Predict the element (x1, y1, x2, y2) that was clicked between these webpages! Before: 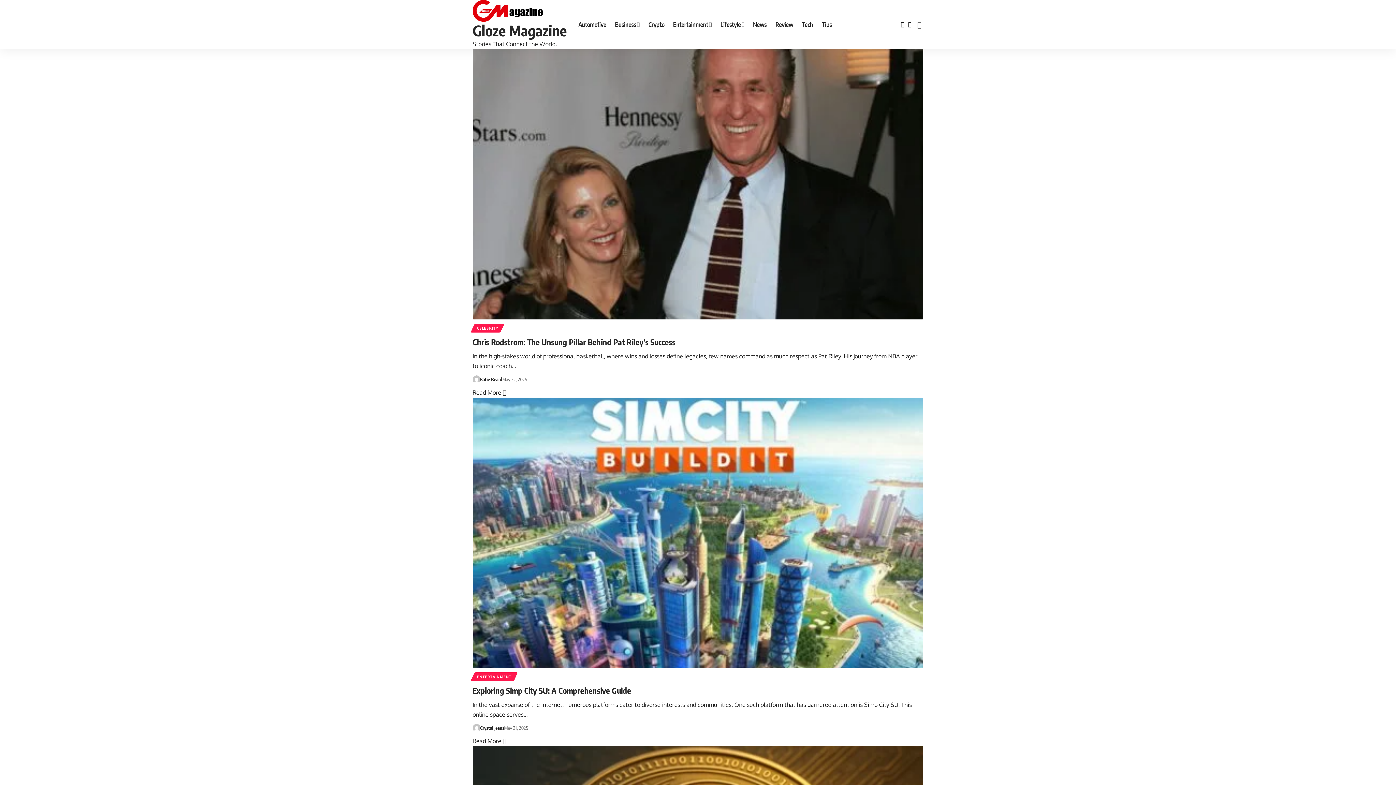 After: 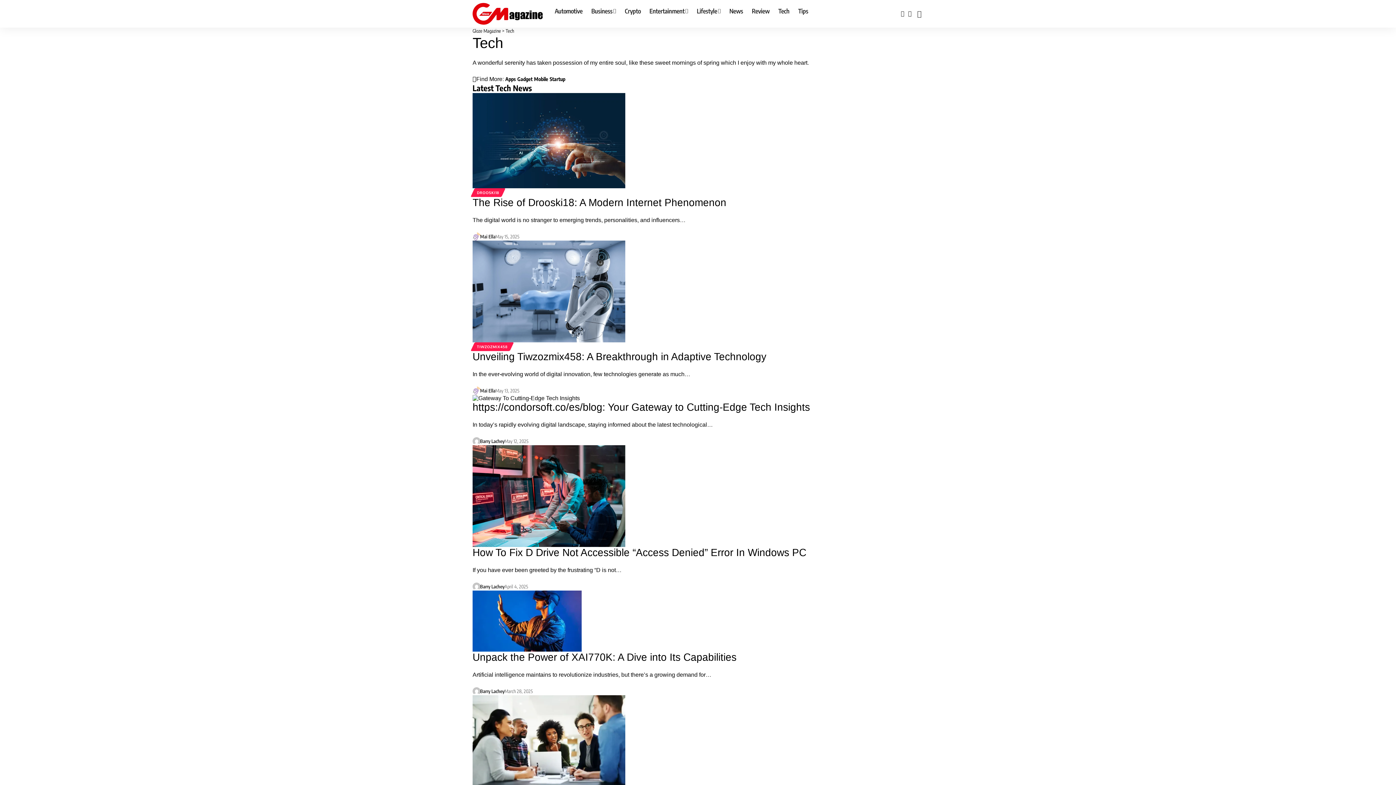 Action: label: Tech bbox: (797, 13, 817, 35)